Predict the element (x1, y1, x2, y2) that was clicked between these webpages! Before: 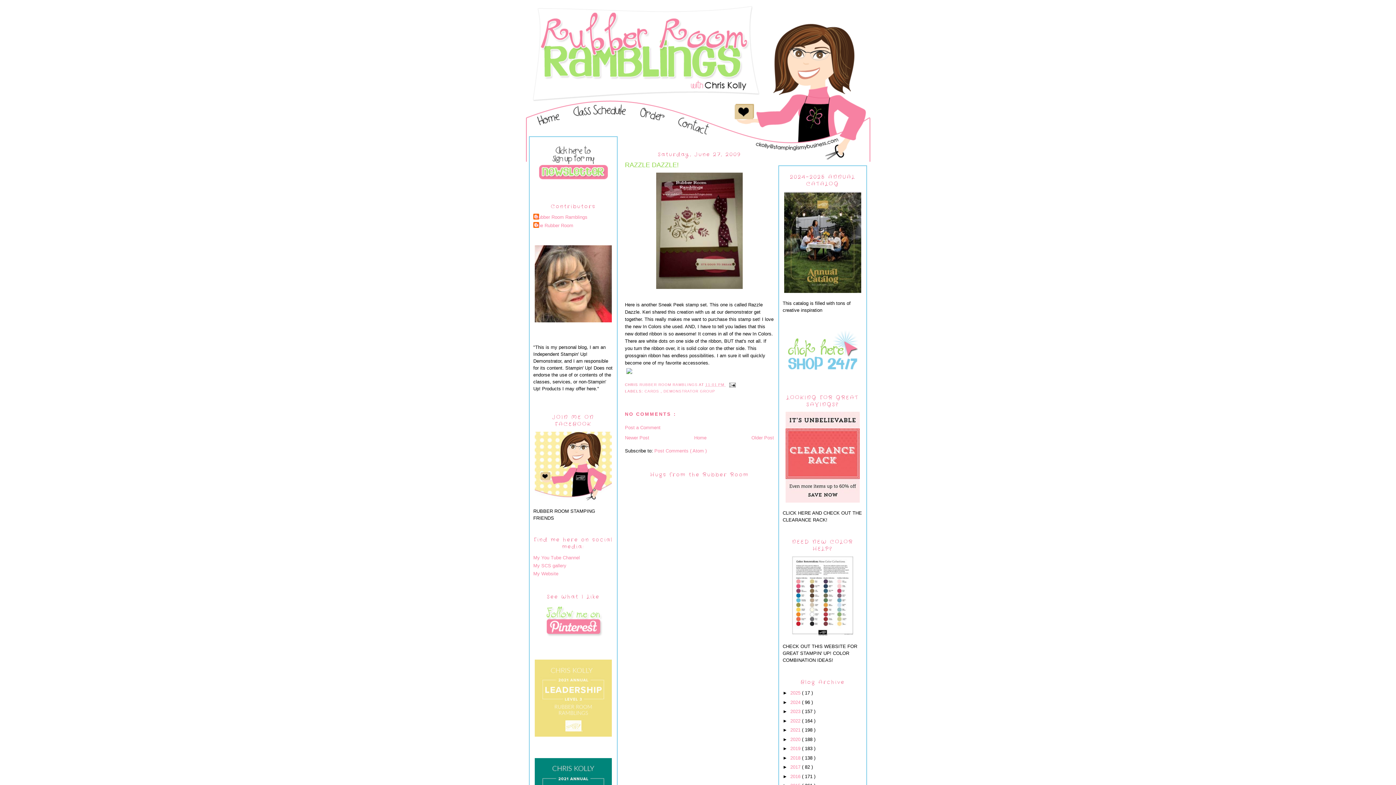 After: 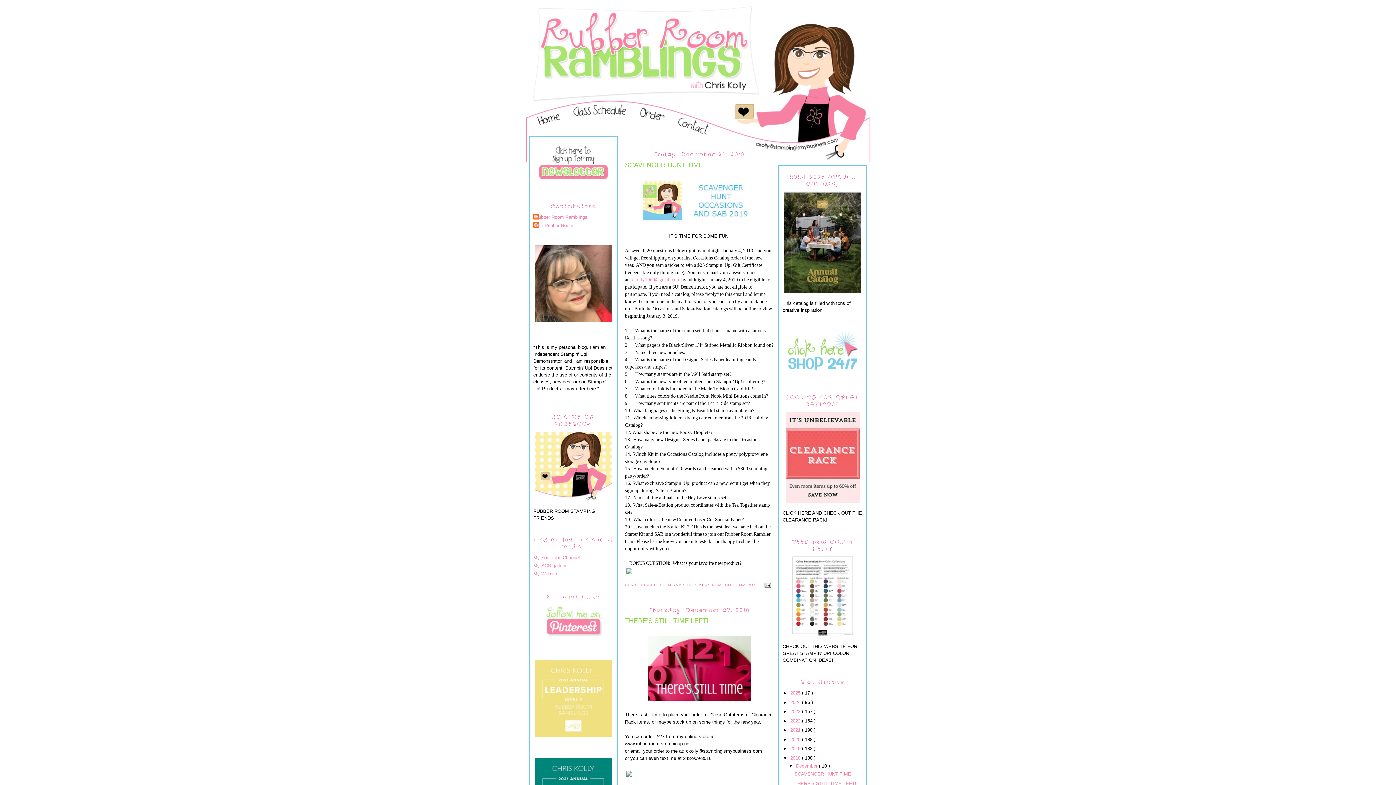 Action: bbox: (790, 755, 802, 760) label: 2018 